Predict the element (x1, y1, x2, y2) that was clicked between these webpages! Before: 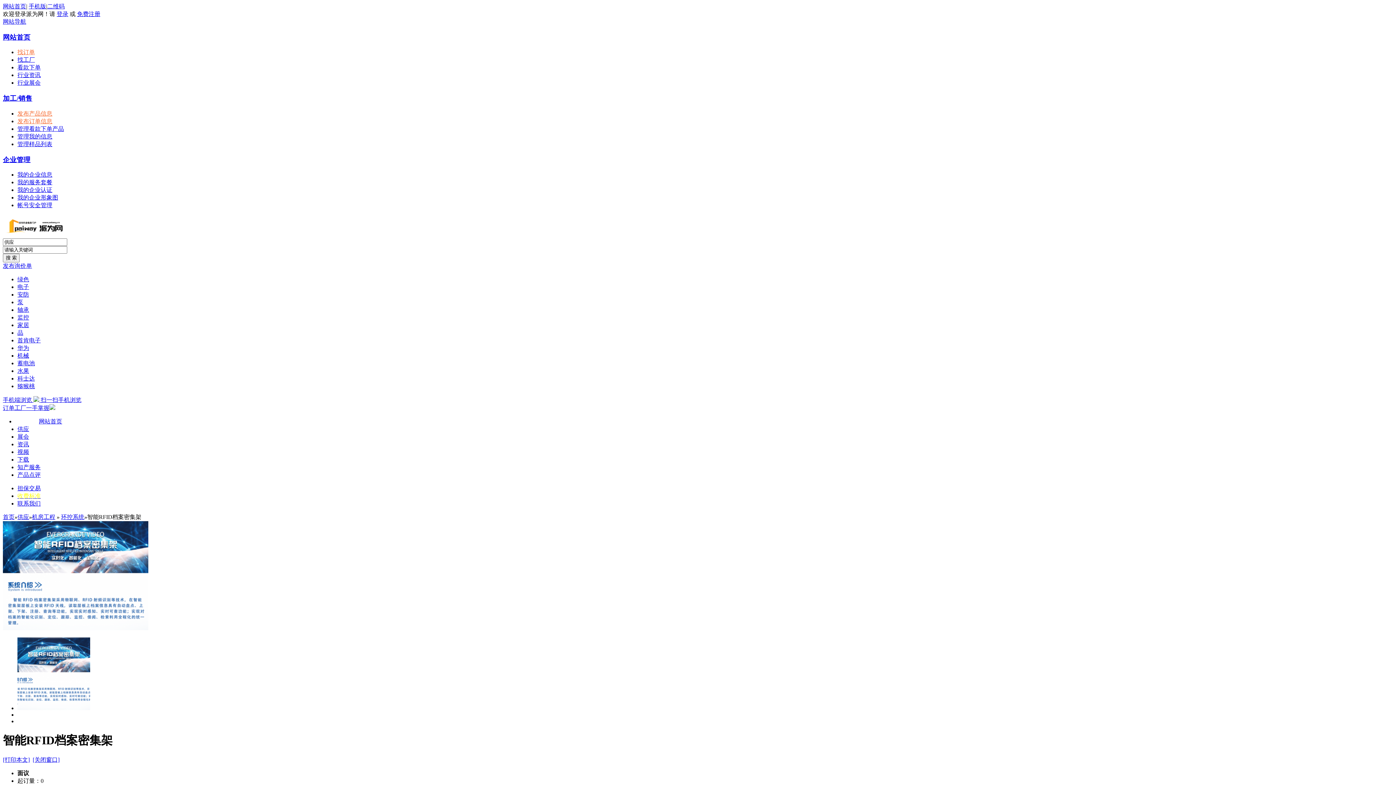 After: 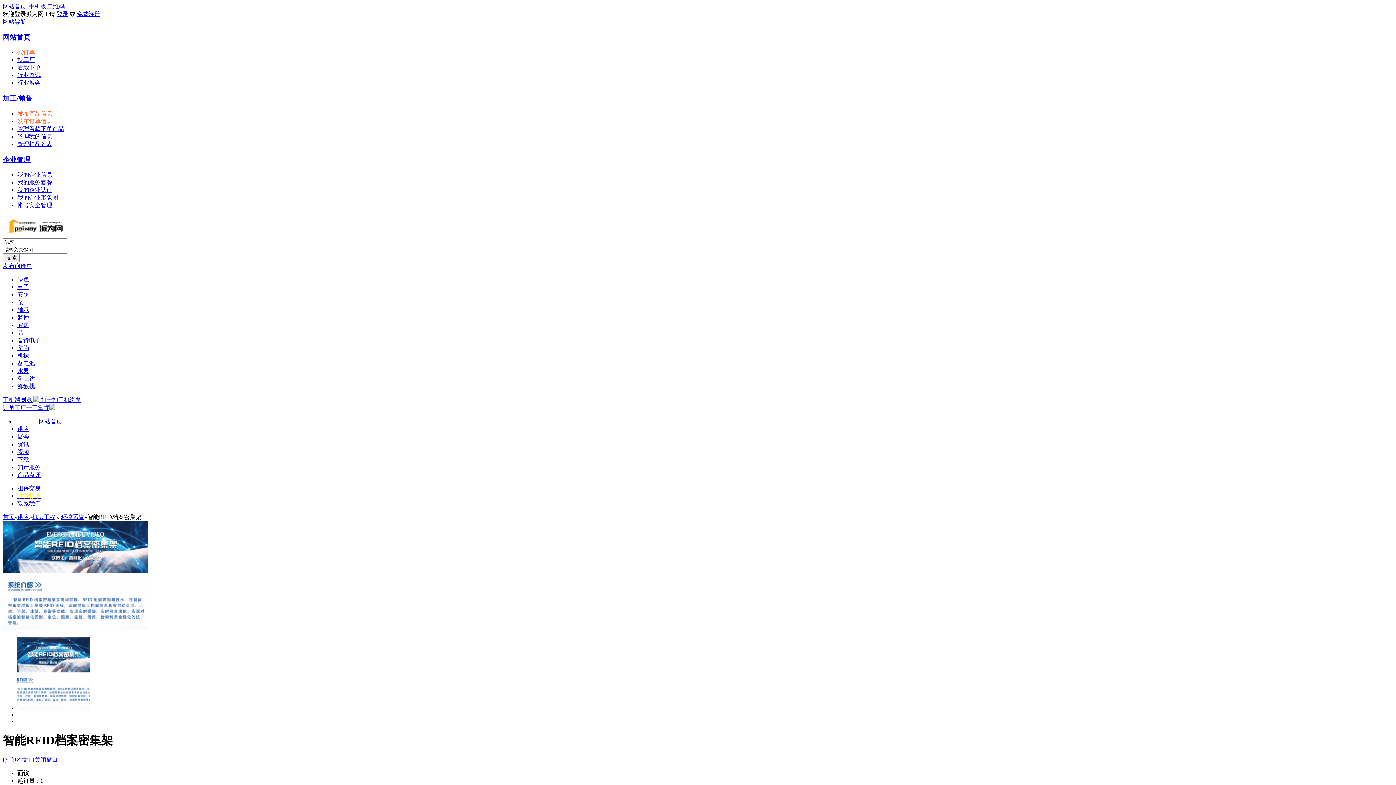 Action: label: 企业管理 bbox: (2, 155, 30, 163)